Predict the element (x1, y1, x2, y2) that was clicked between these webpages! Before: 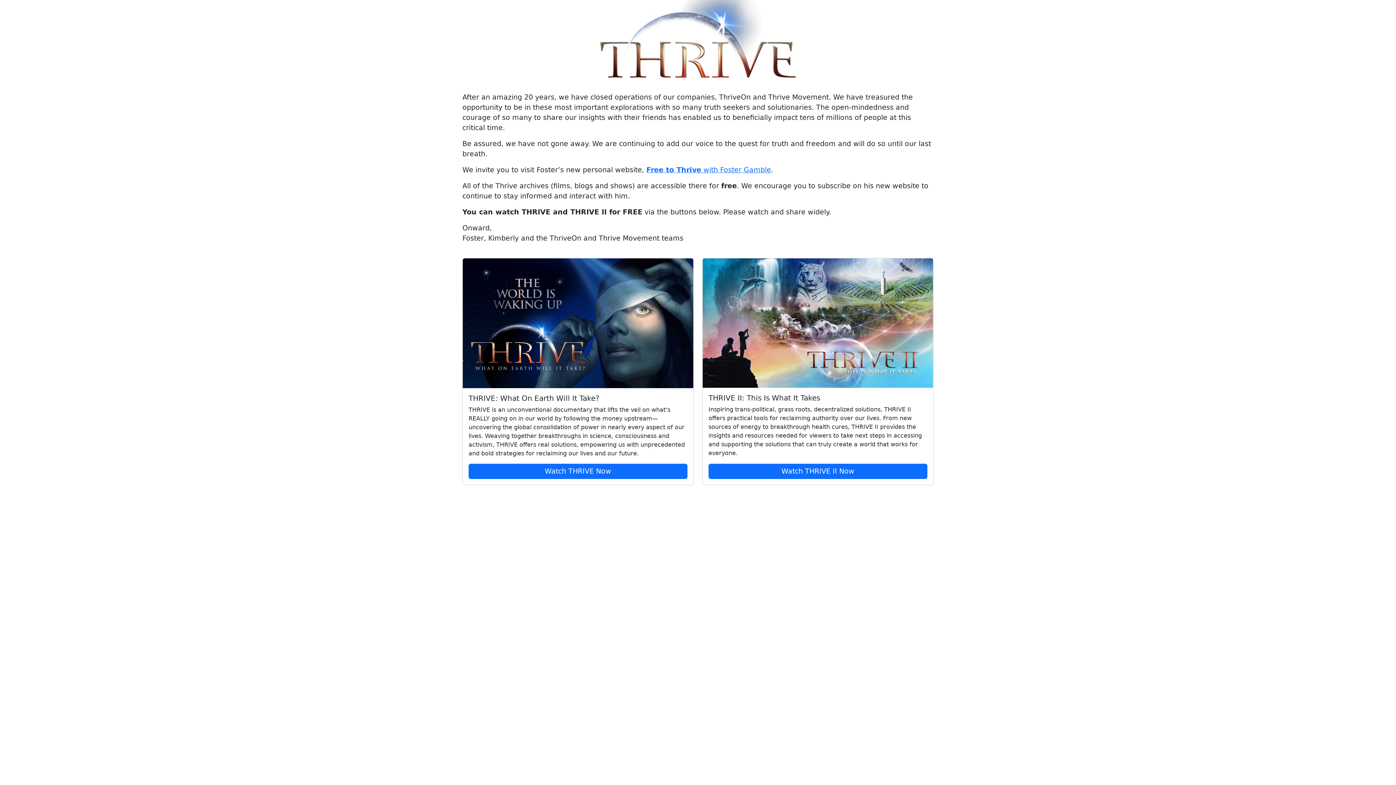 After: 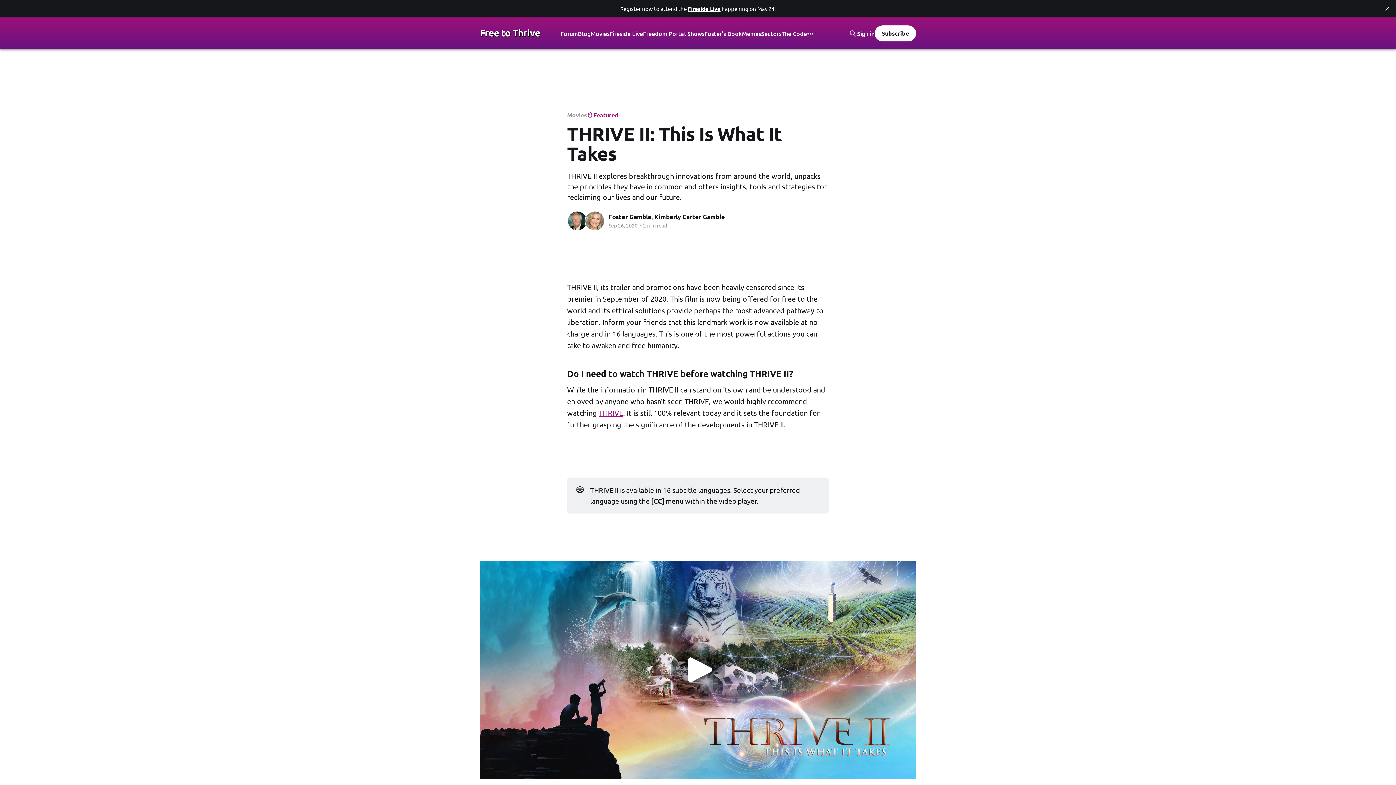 Action: bbox: (702, 258, 933, 388)